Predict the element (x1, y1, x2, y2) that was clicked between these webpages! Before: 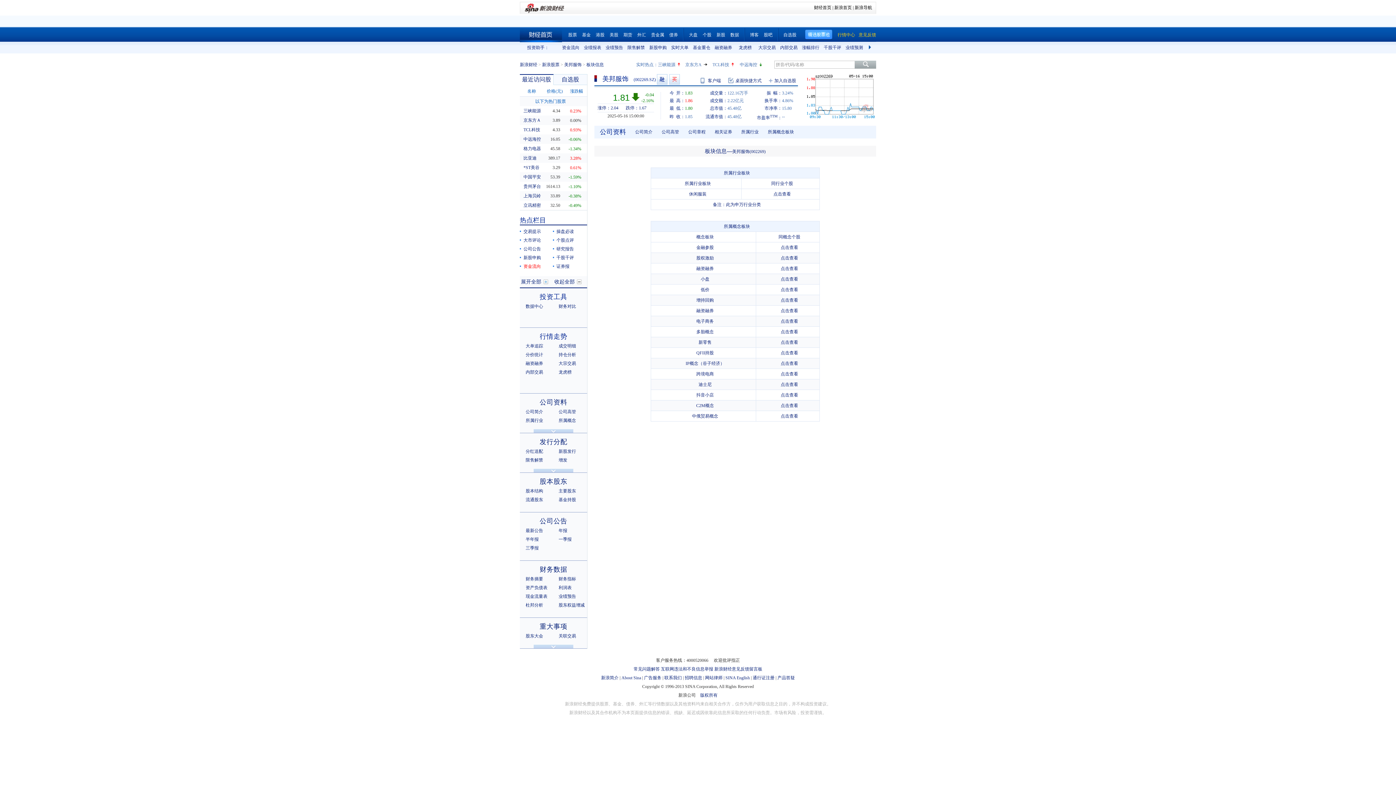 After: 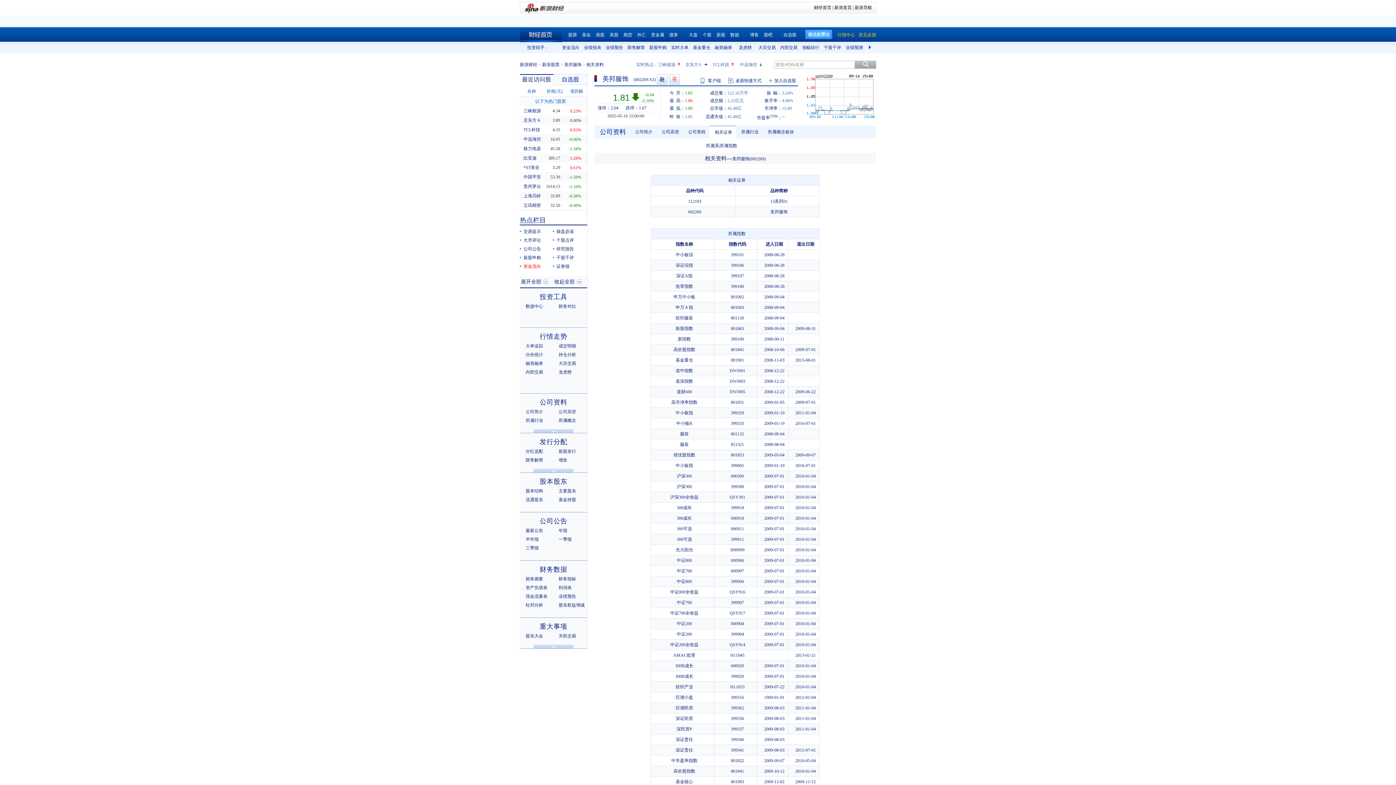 Action: label: 相关证券 bbox: (714, 129, 732, 134)